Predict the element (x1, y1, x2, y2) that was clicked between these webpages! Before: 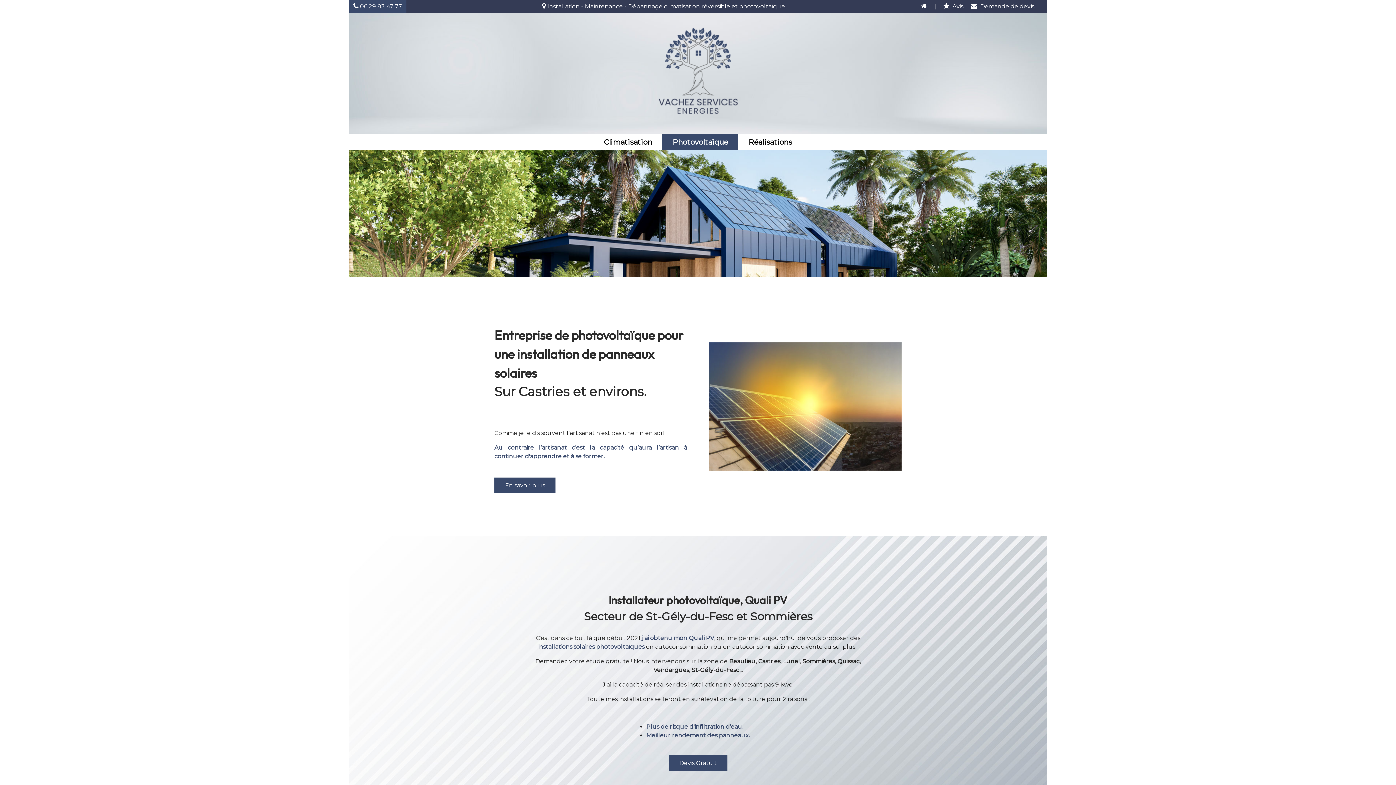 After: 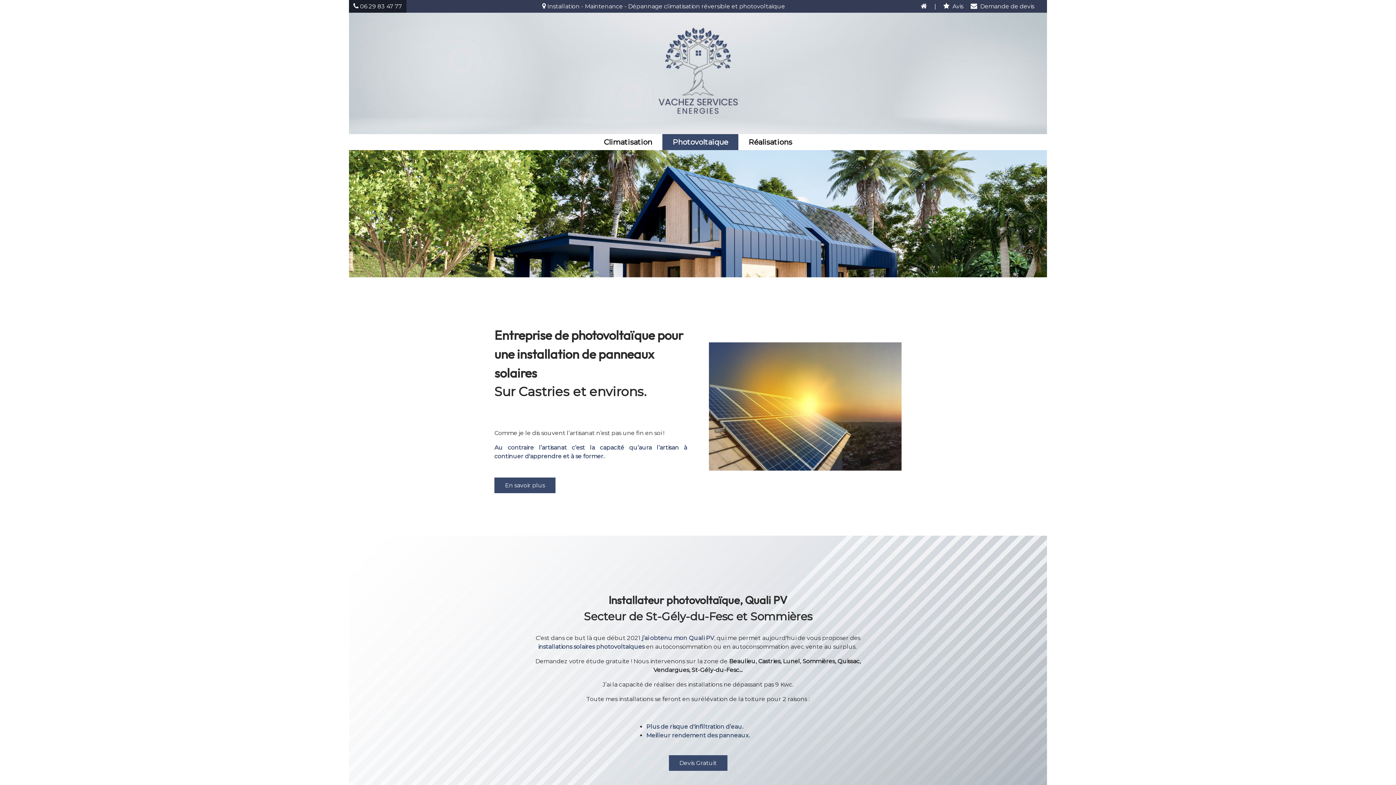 Action: bbox: (349, 0, 406, 12) label:  06 29 83 47 77